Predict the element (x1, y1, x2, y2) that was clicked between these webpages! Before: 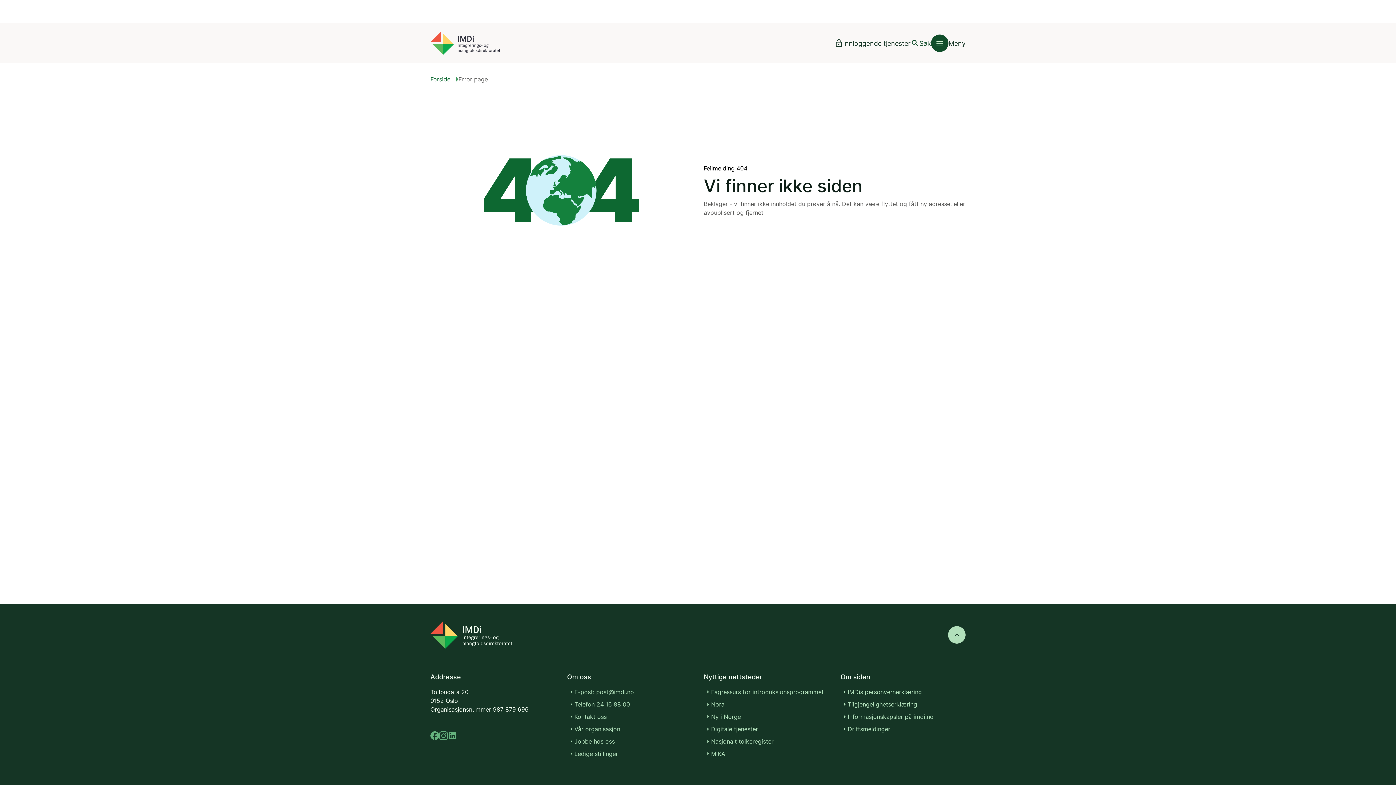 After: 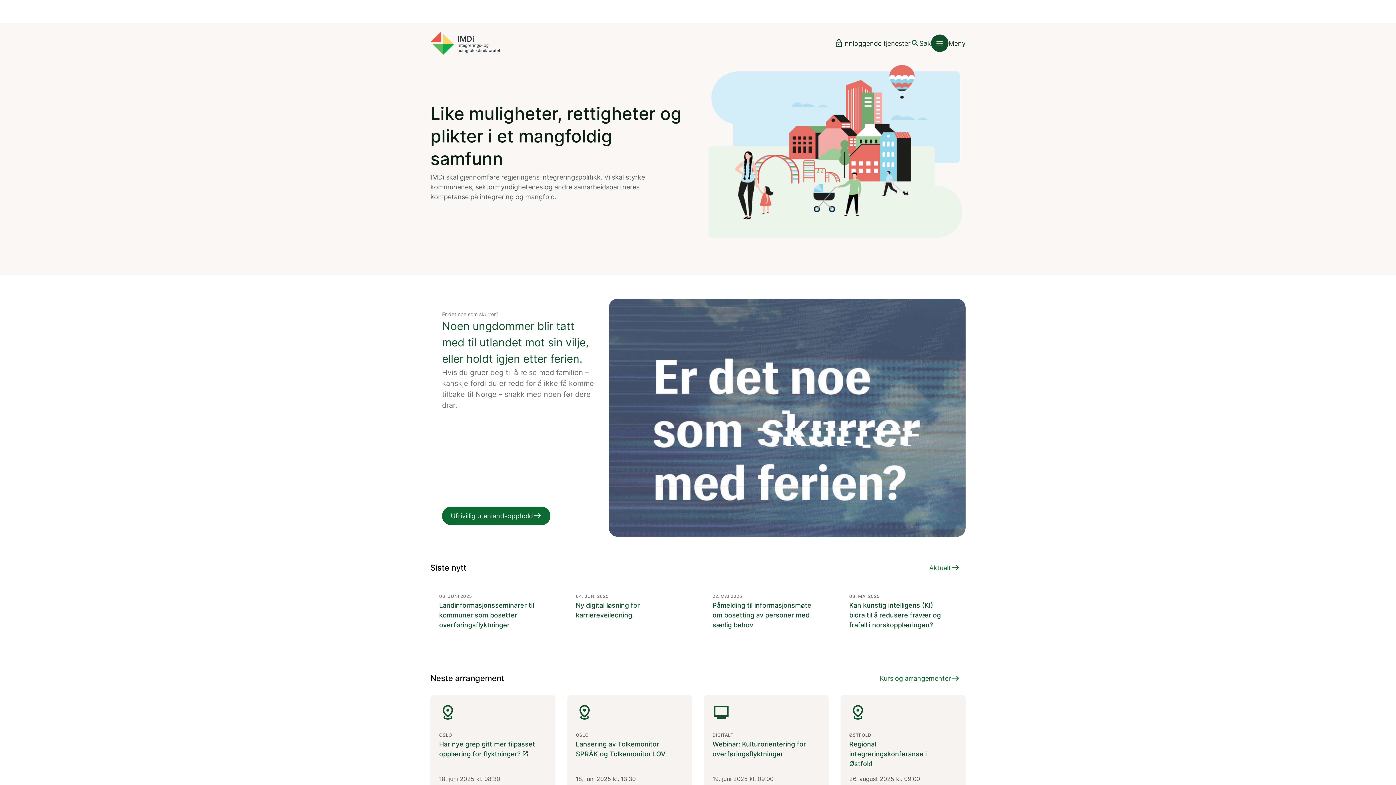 Action: label: Forside bbox: (430, 74, 450, 83)